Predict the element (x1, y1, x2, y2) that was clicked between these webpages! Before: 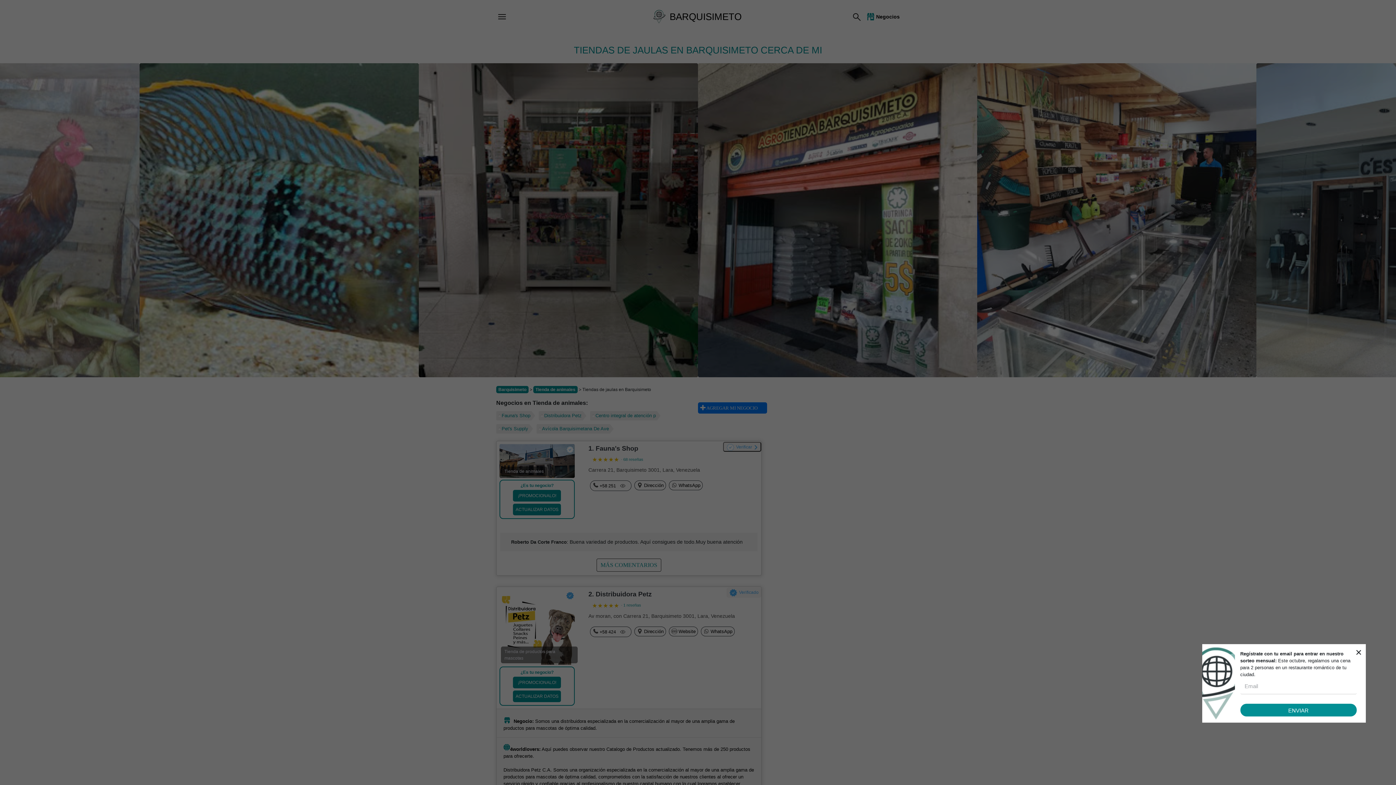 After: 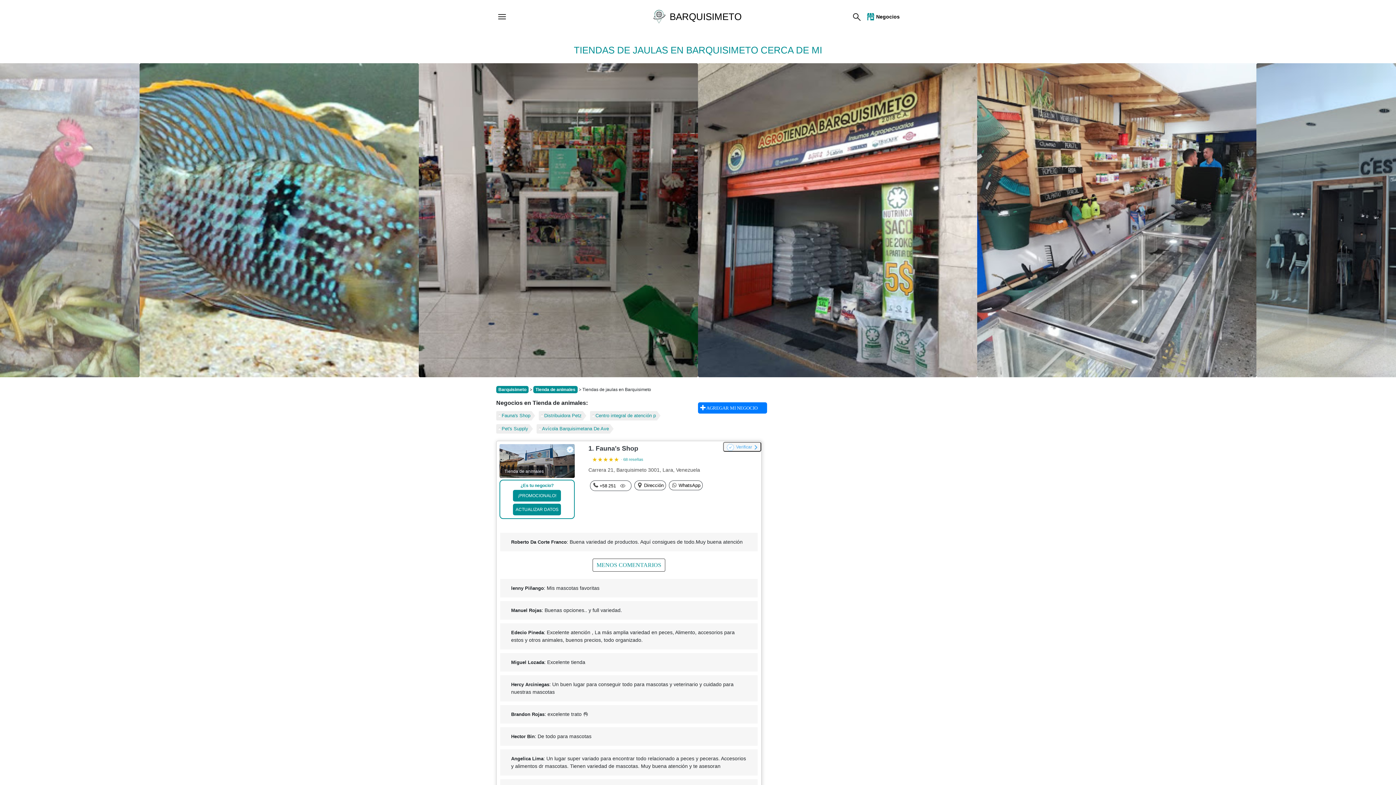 Action: bbox: (596, 558, 661, 572) label: MÁS COMENTARIOS